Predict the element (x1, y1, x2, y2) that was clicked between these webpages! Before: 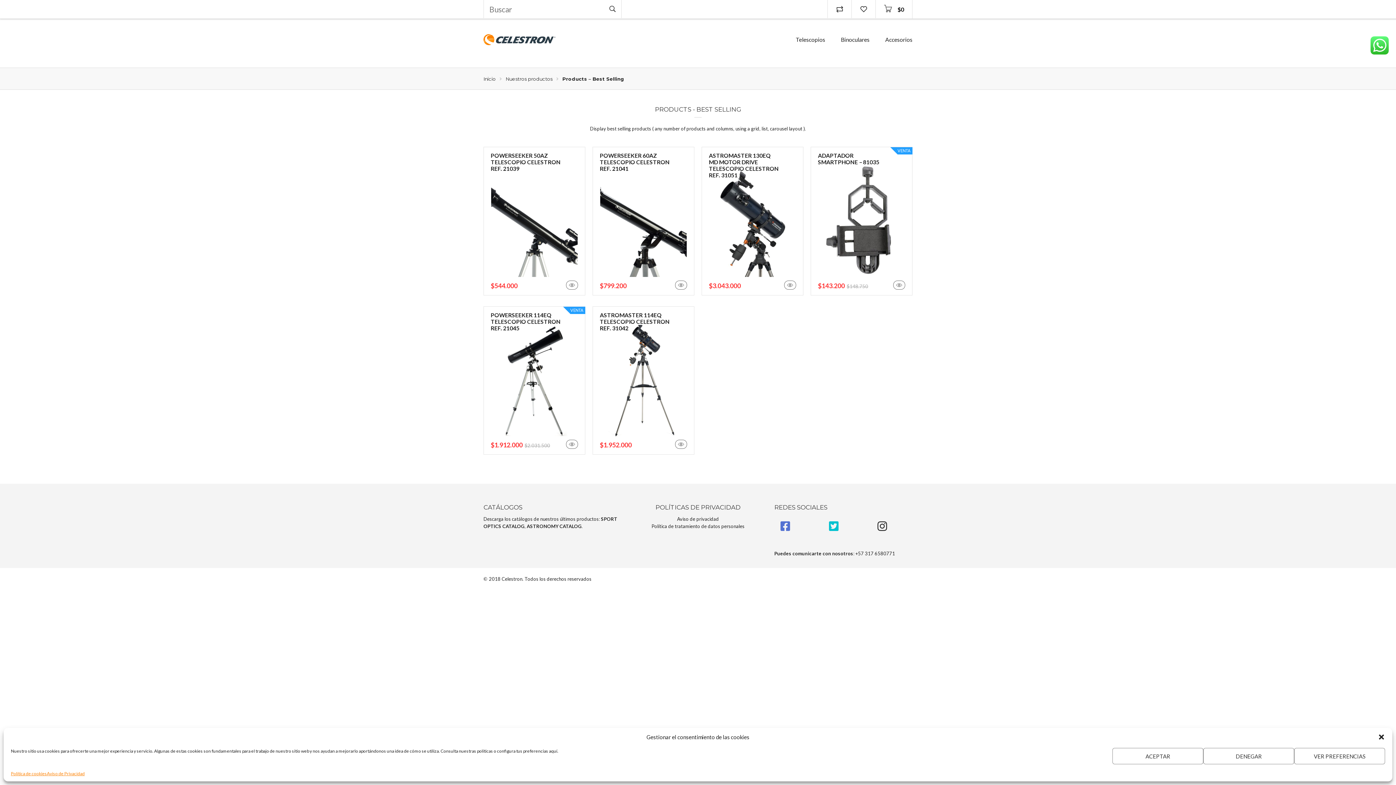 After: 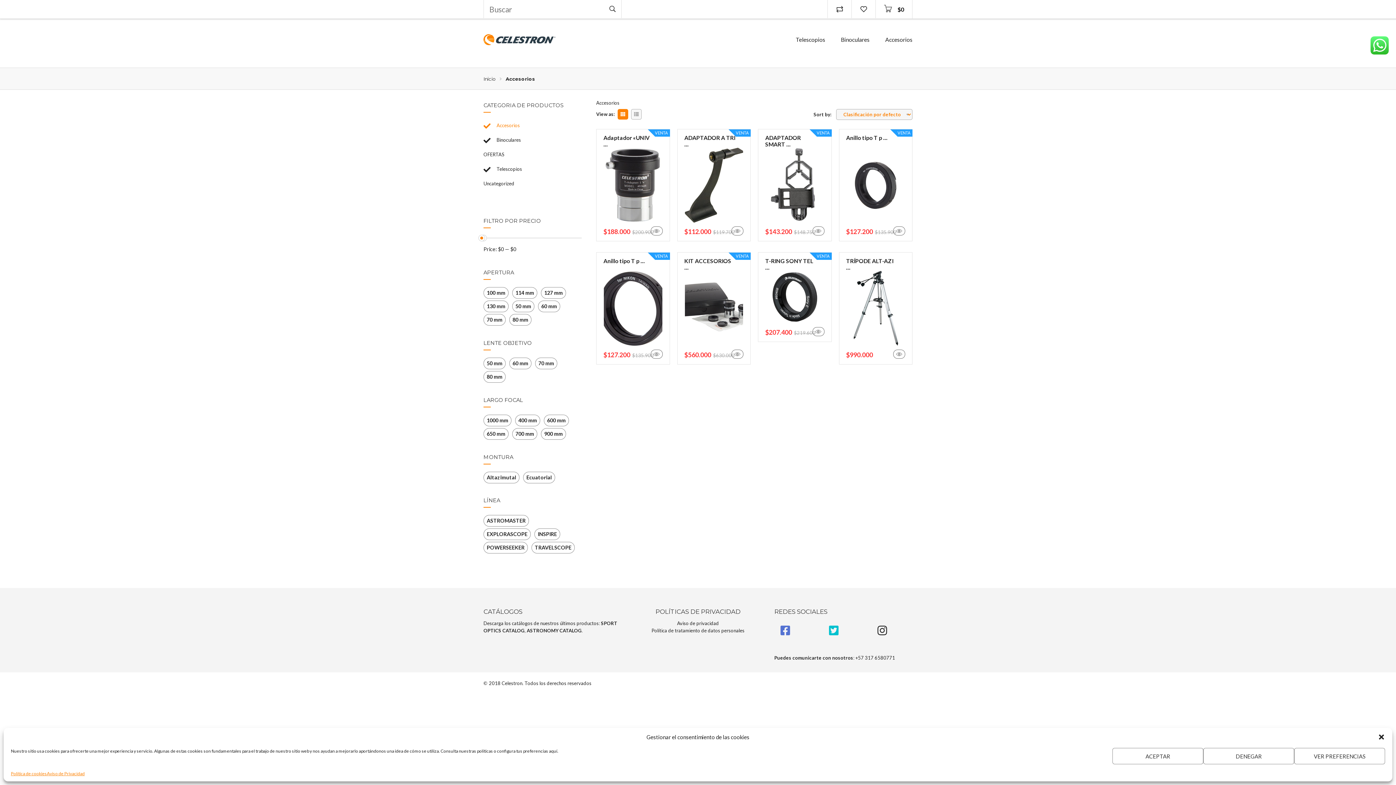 Action: label: Accesorios bbox: (885, 28, 912, 51)